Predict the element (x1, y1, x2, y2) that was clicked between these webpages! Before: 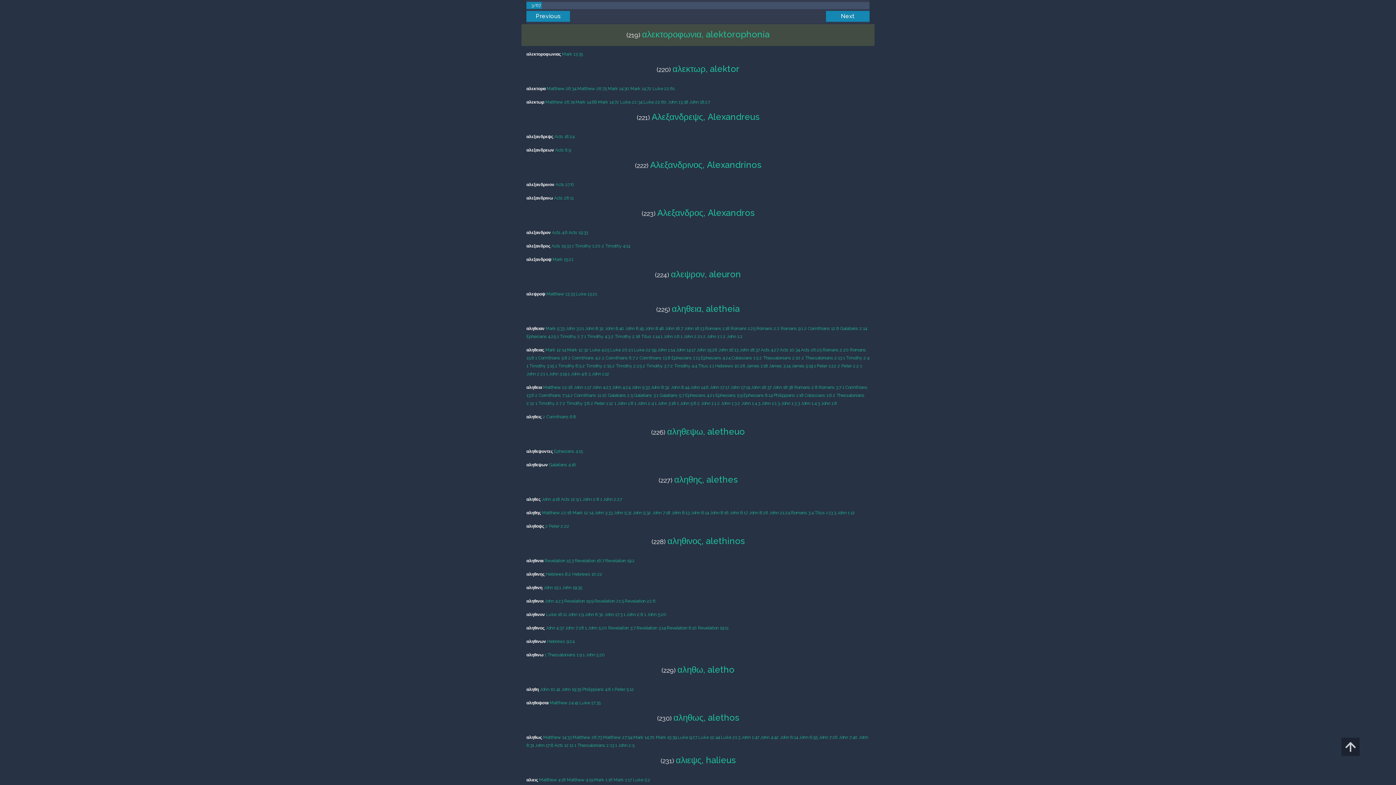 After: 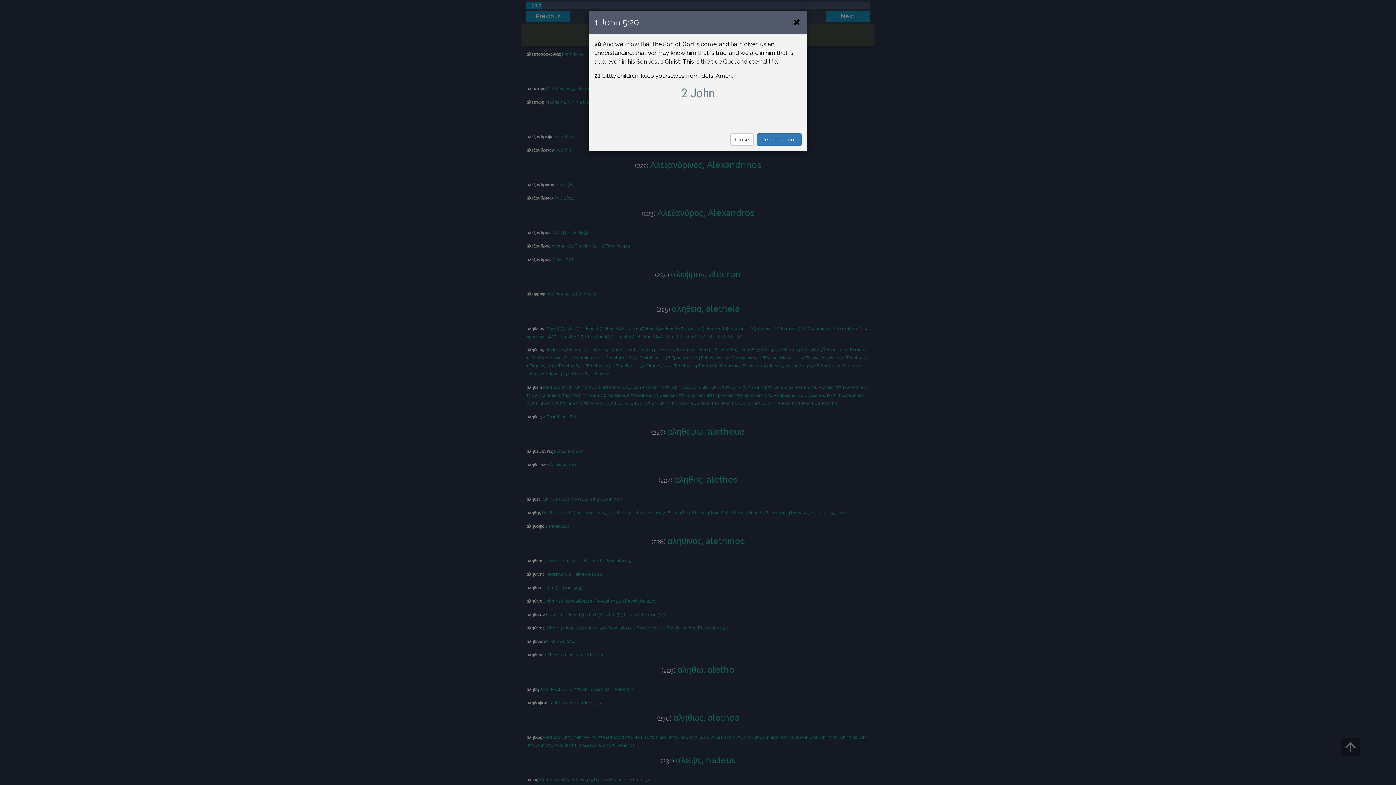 Action: bbox: (585, 625, 607, 630) label: 1 John 5:20